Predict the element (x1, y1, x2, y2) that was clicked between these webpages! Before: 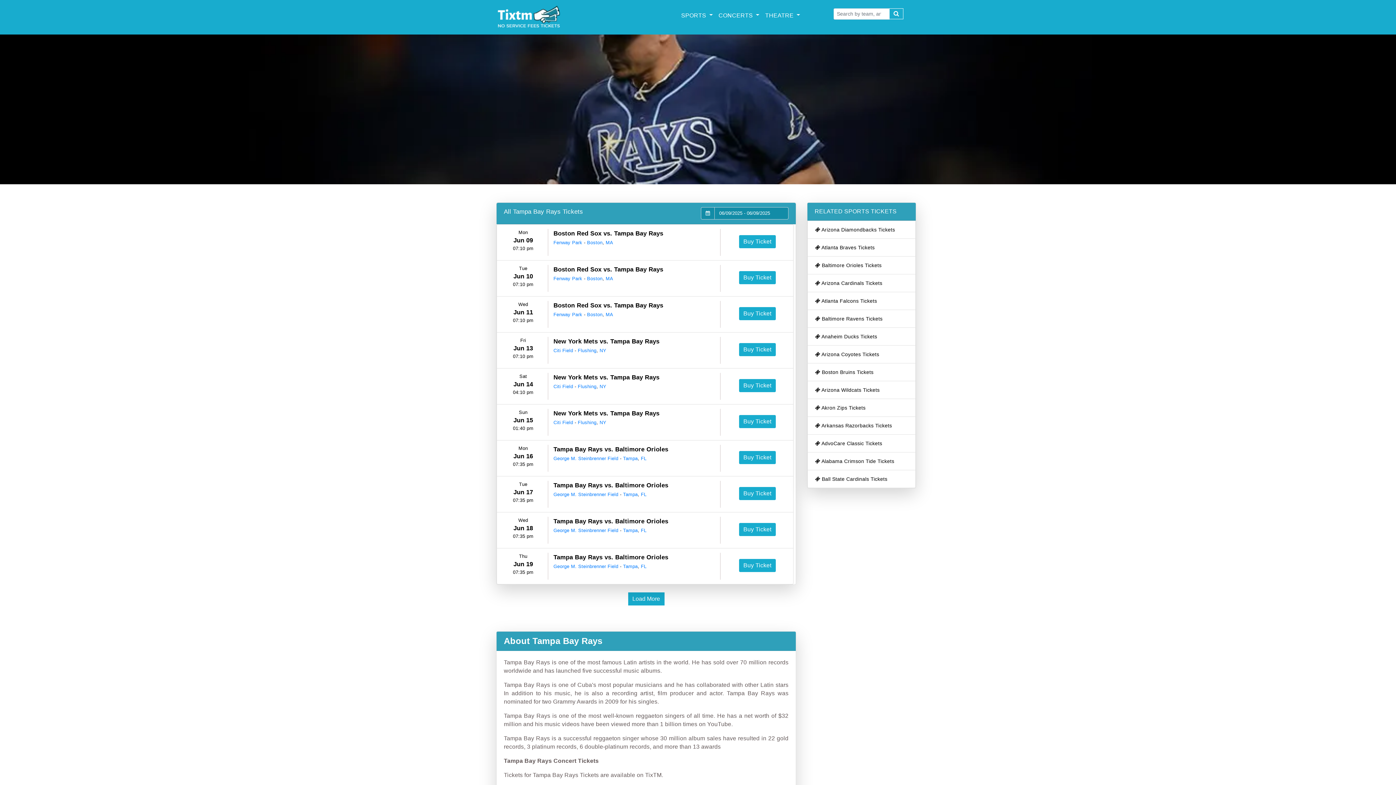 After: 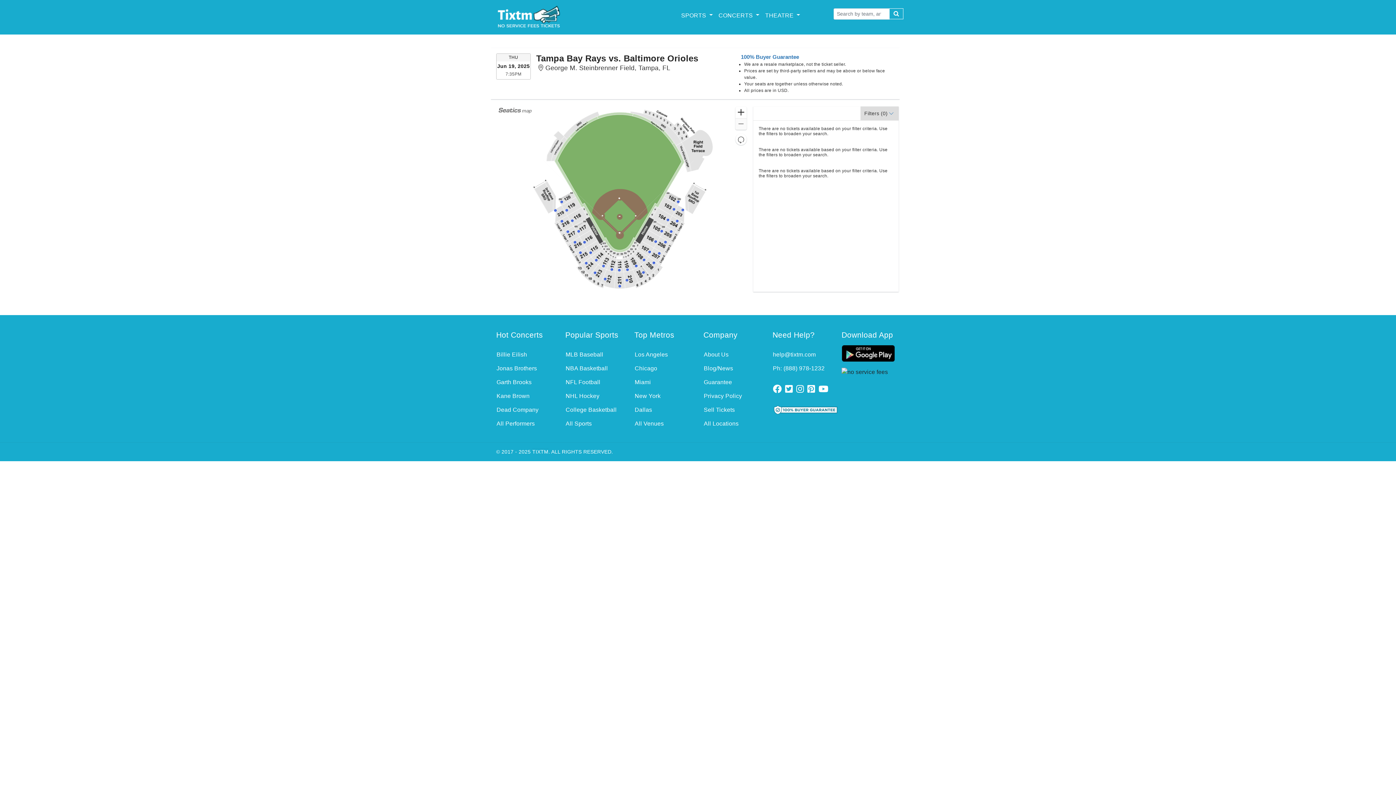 Action: bbox: (738, 558, 776, 572) label: Buy Ticket